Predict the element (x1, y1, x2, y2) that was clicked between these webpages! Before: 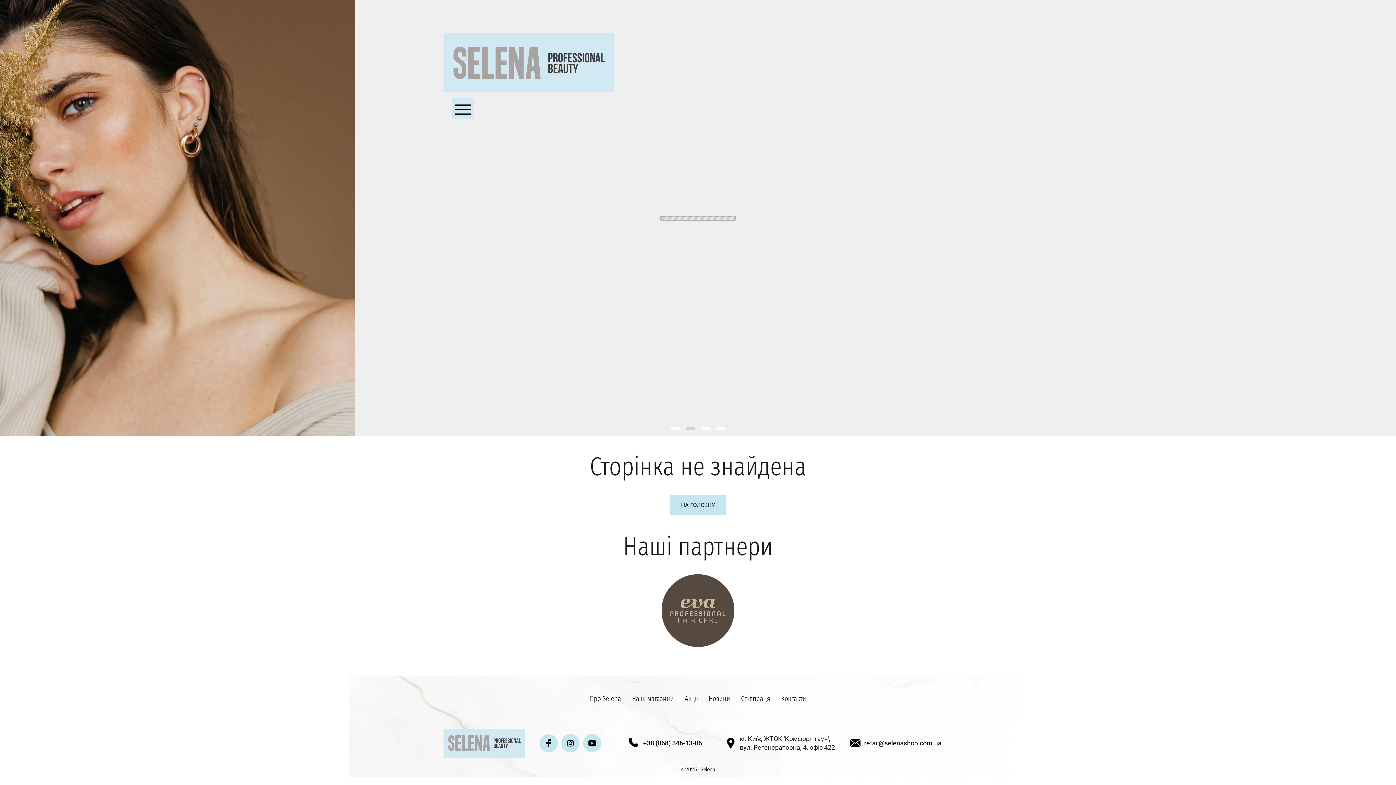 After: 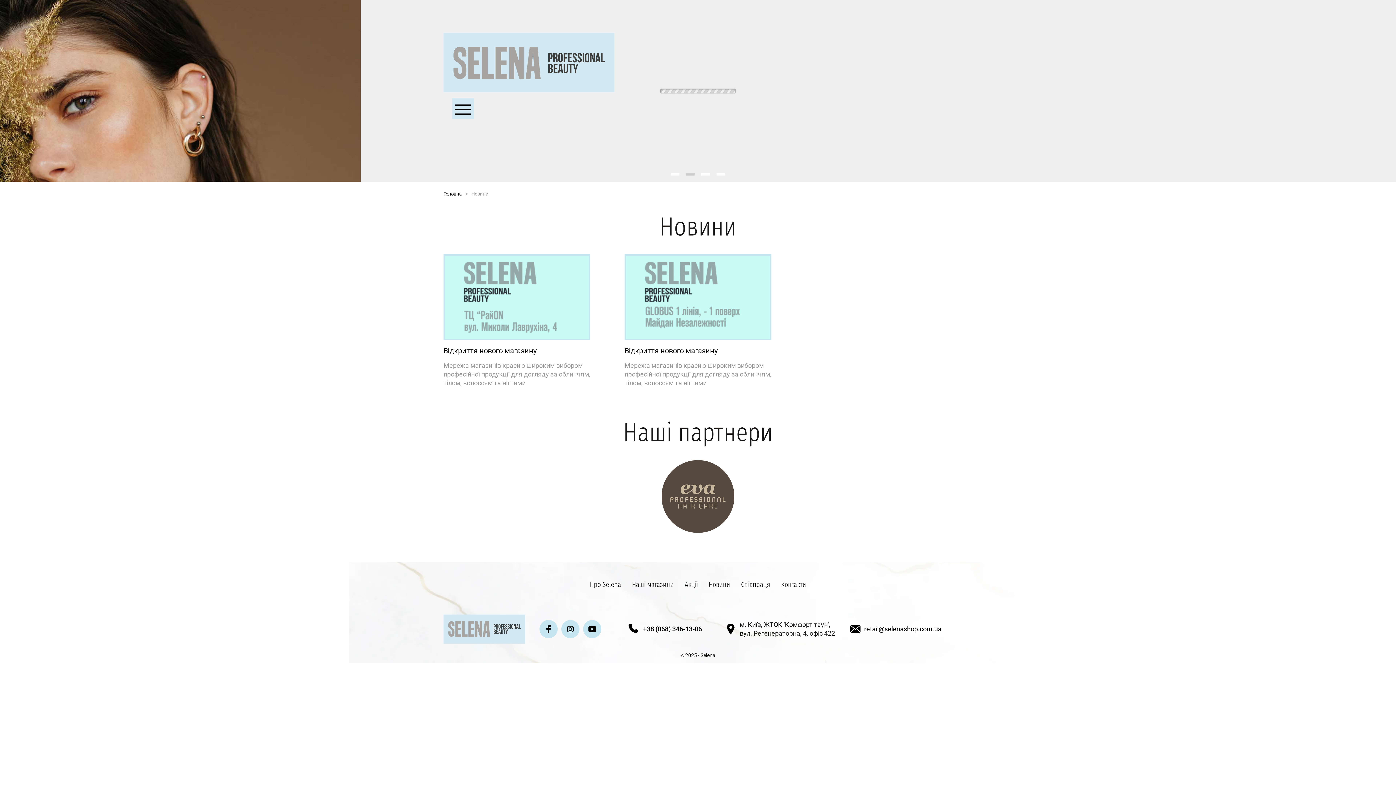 Action: bbox: (708, 694, 730, 703) label: Новини